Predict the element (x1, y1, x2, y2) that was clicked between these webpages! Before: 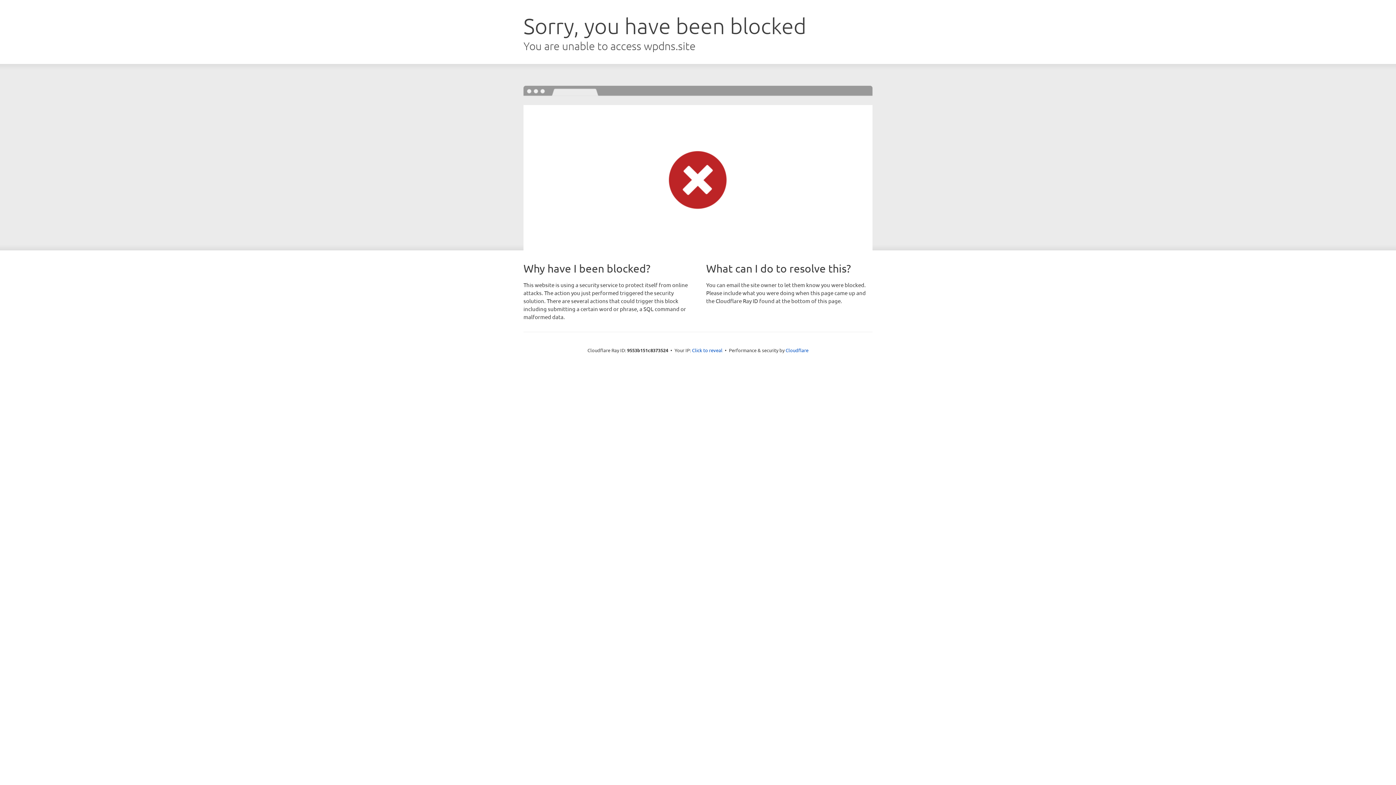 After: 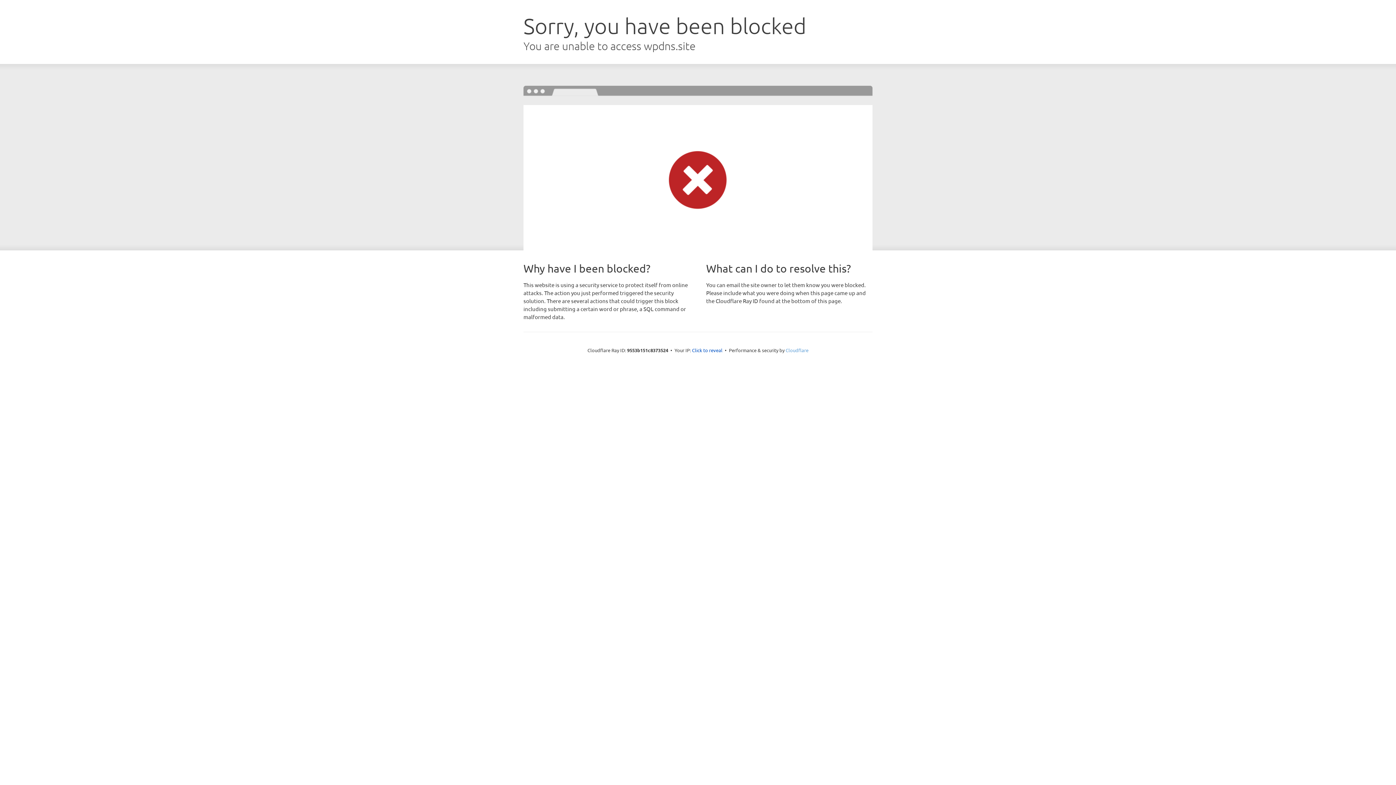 Action: bbox: (785, 347, 808, 353) label: Cloudflare